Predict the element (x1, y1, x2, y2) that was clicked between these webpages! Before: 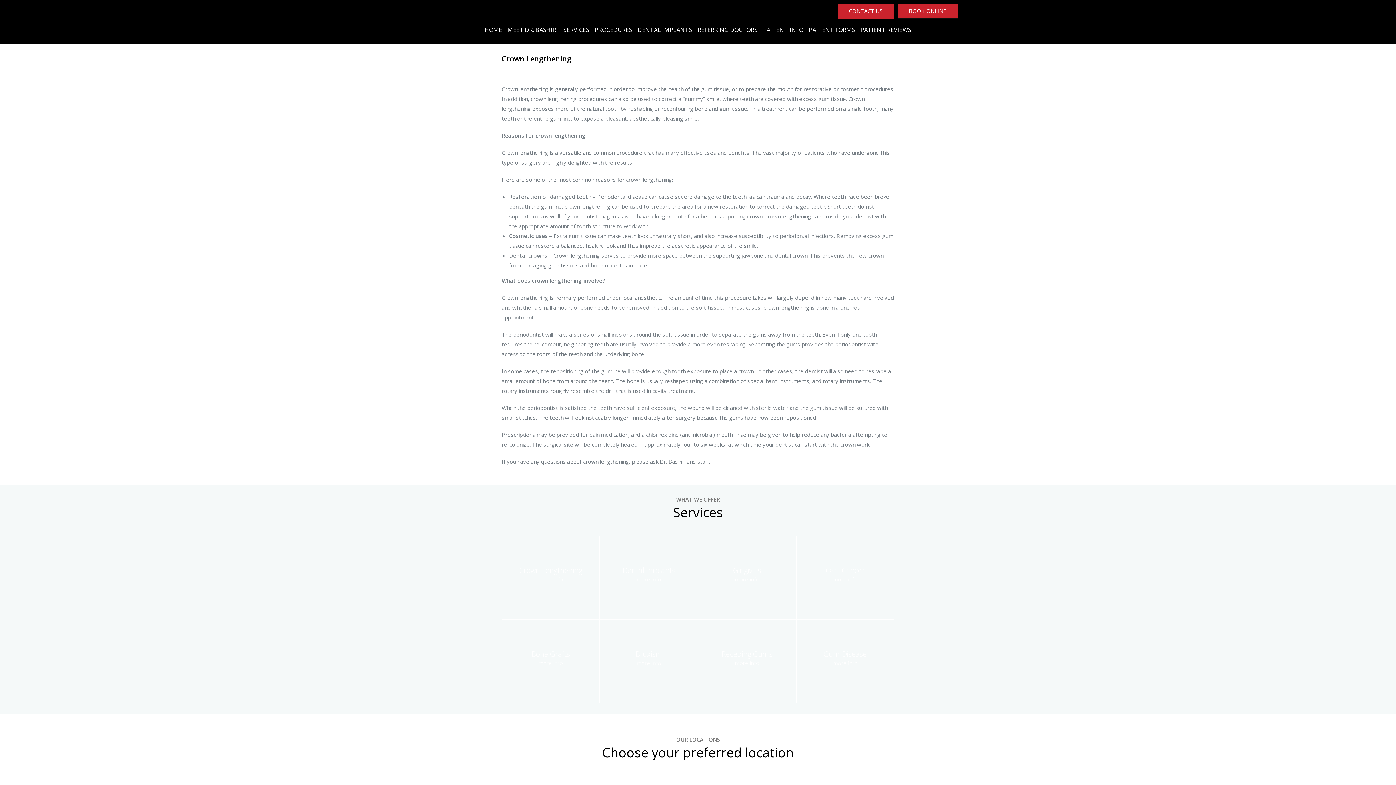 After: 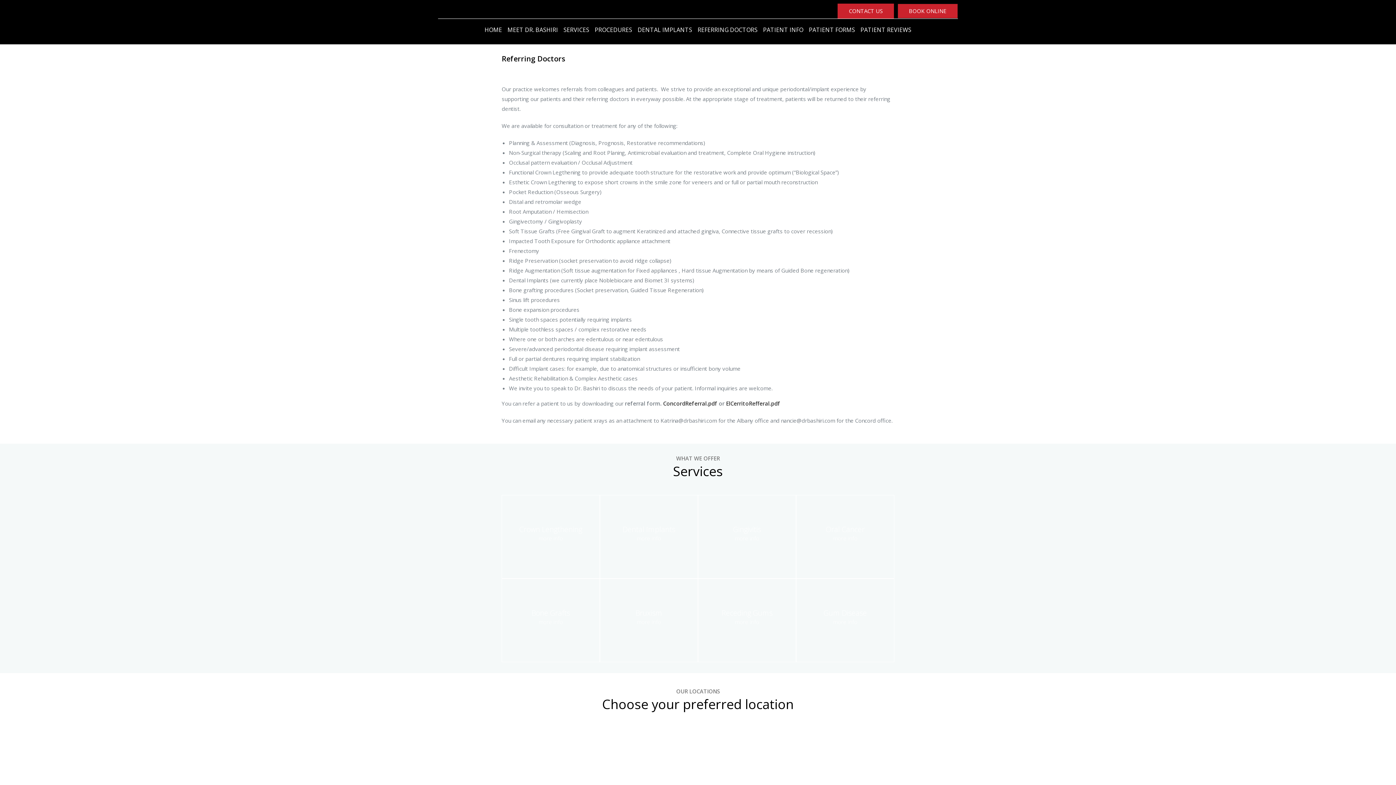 Action: bbox: (697, 18, 757, 40) label: REFERRING DOCTORS